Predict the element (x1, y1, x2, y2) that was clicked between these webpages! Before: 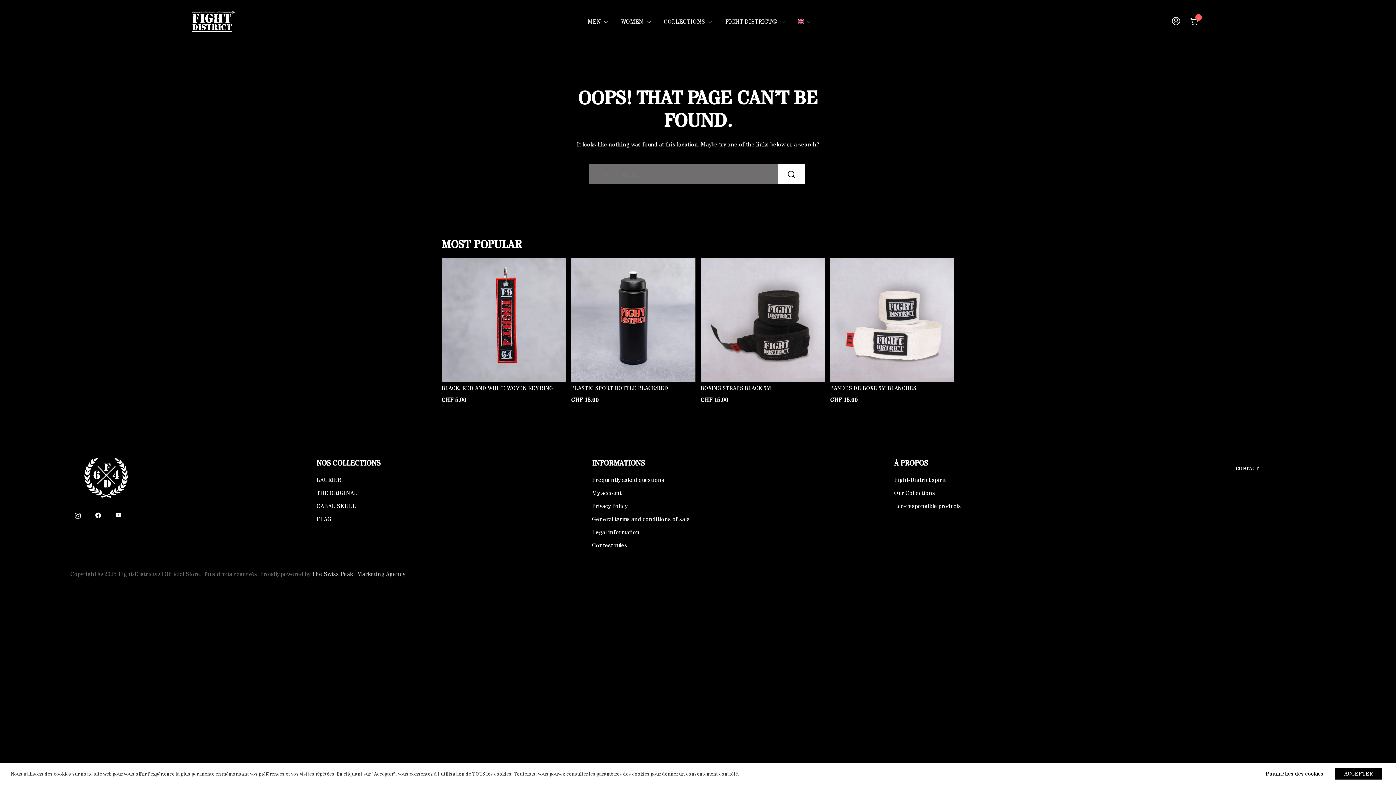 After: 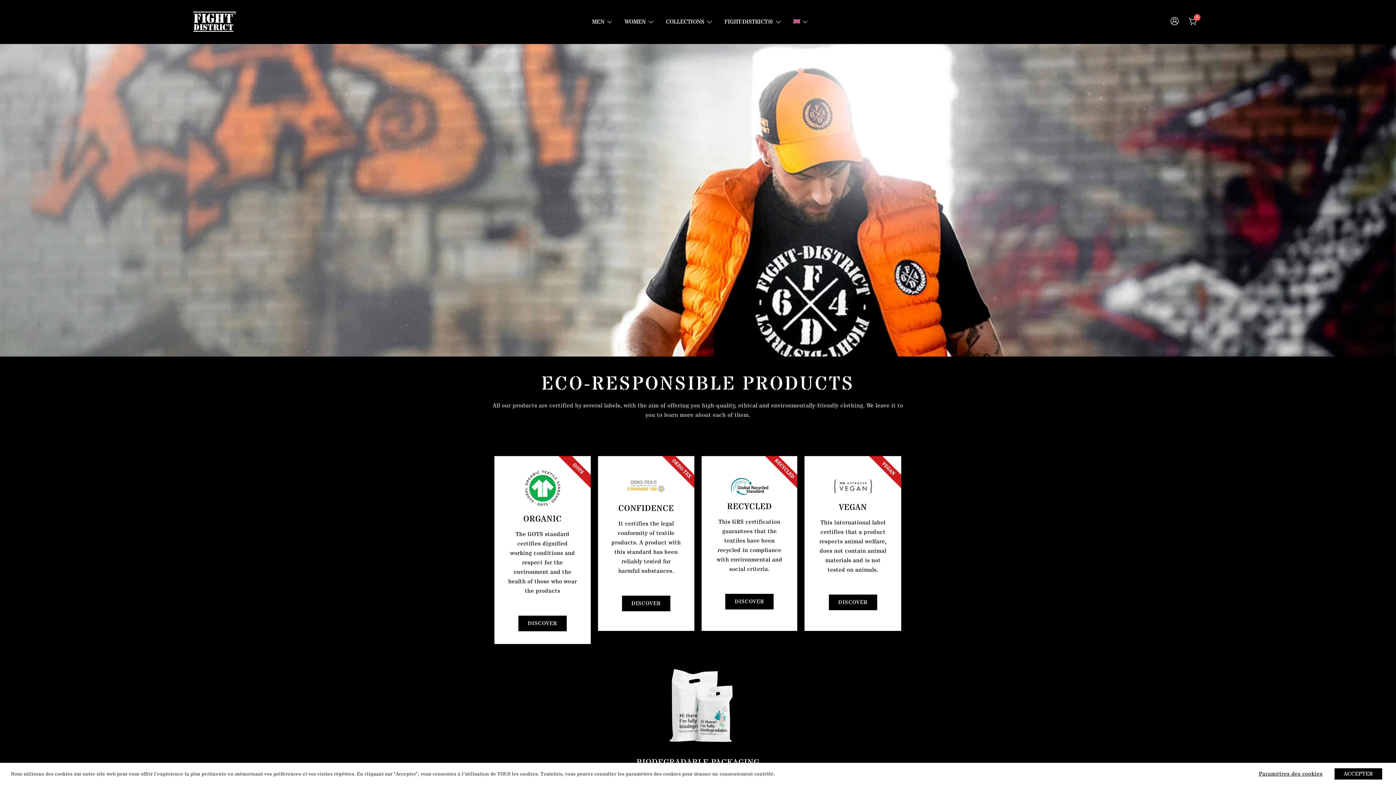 Action: label: Eco-responsible products bbox: (894, 502, 961, 510)